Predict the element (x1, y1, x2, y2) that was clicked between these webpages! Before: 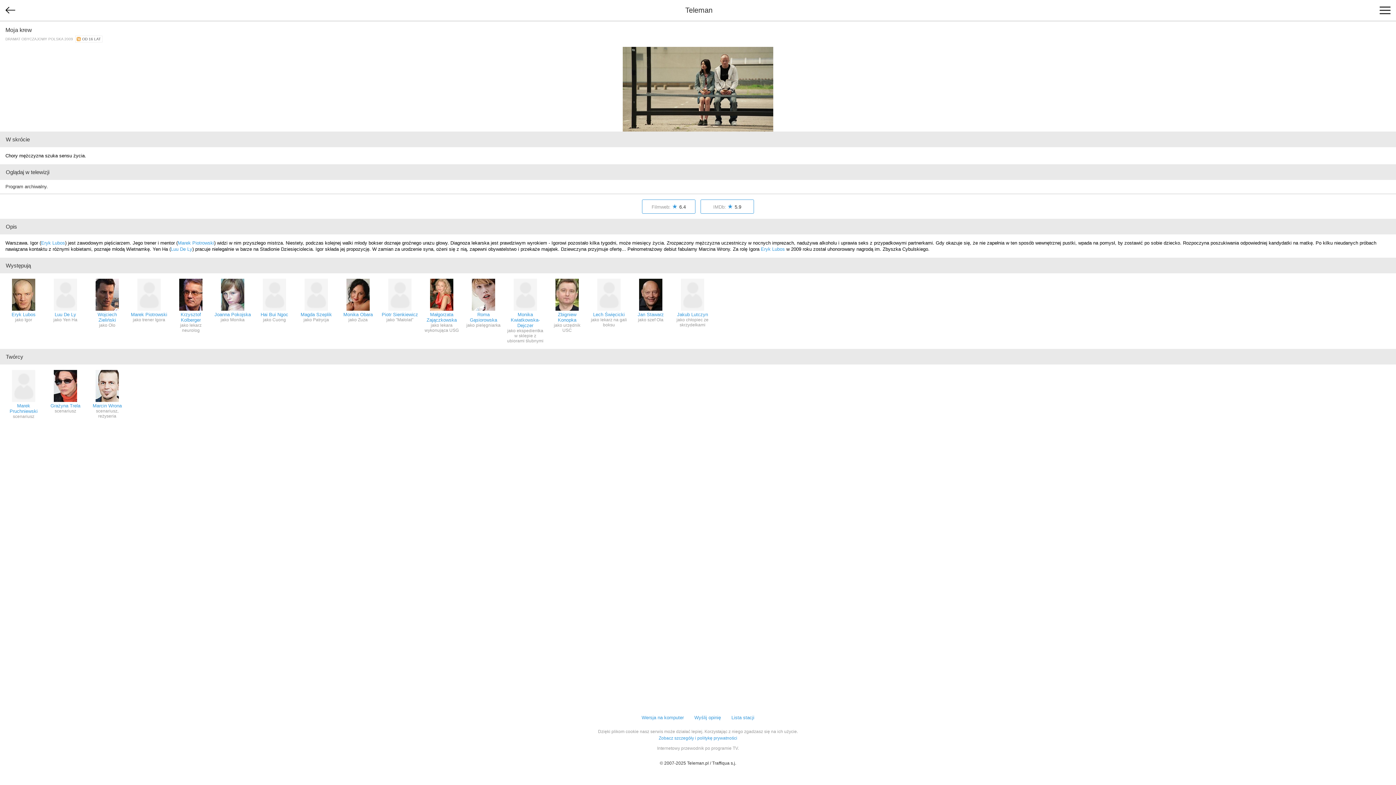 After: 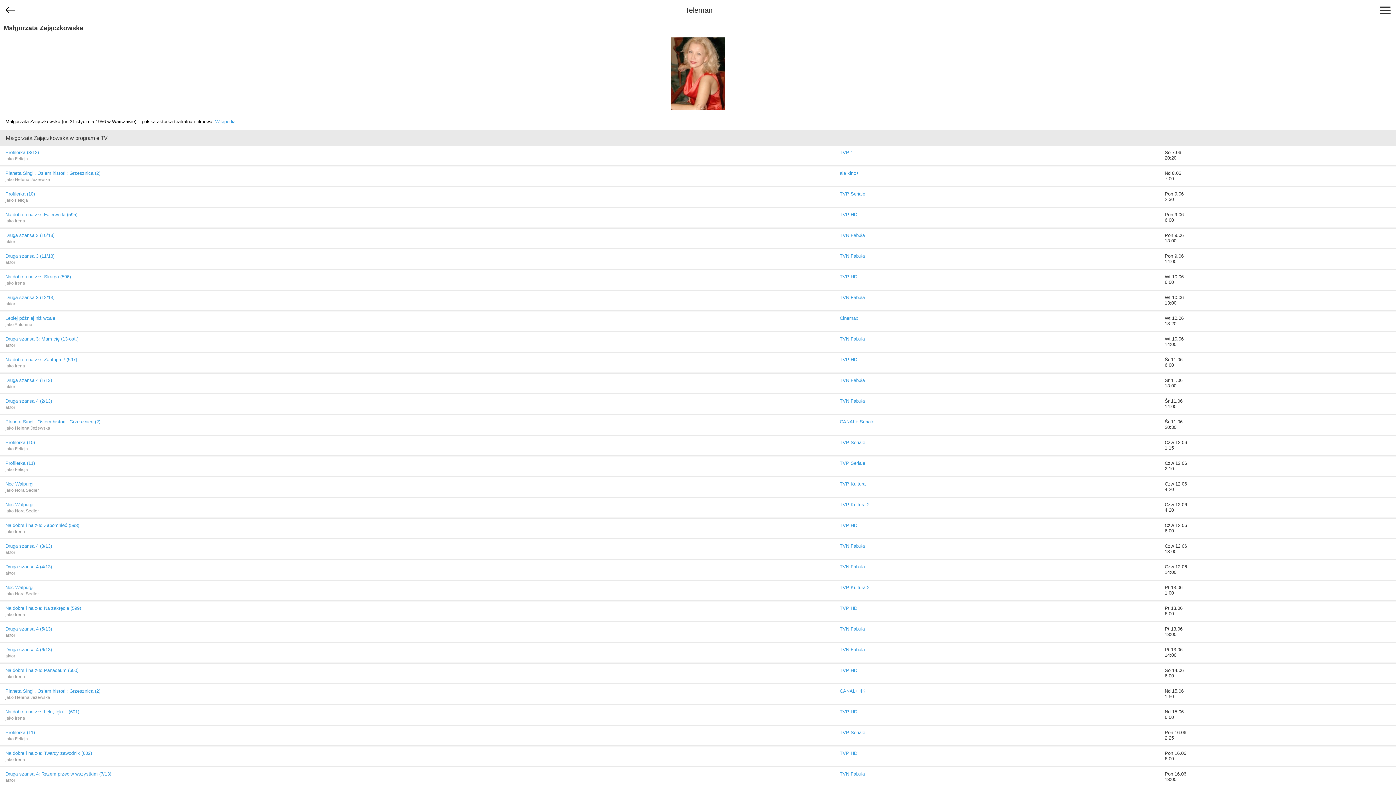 Action: label: Małgorzata Zajączkowska
jako lekara wykonująca USG bbox: (423, 278, 460, 343)